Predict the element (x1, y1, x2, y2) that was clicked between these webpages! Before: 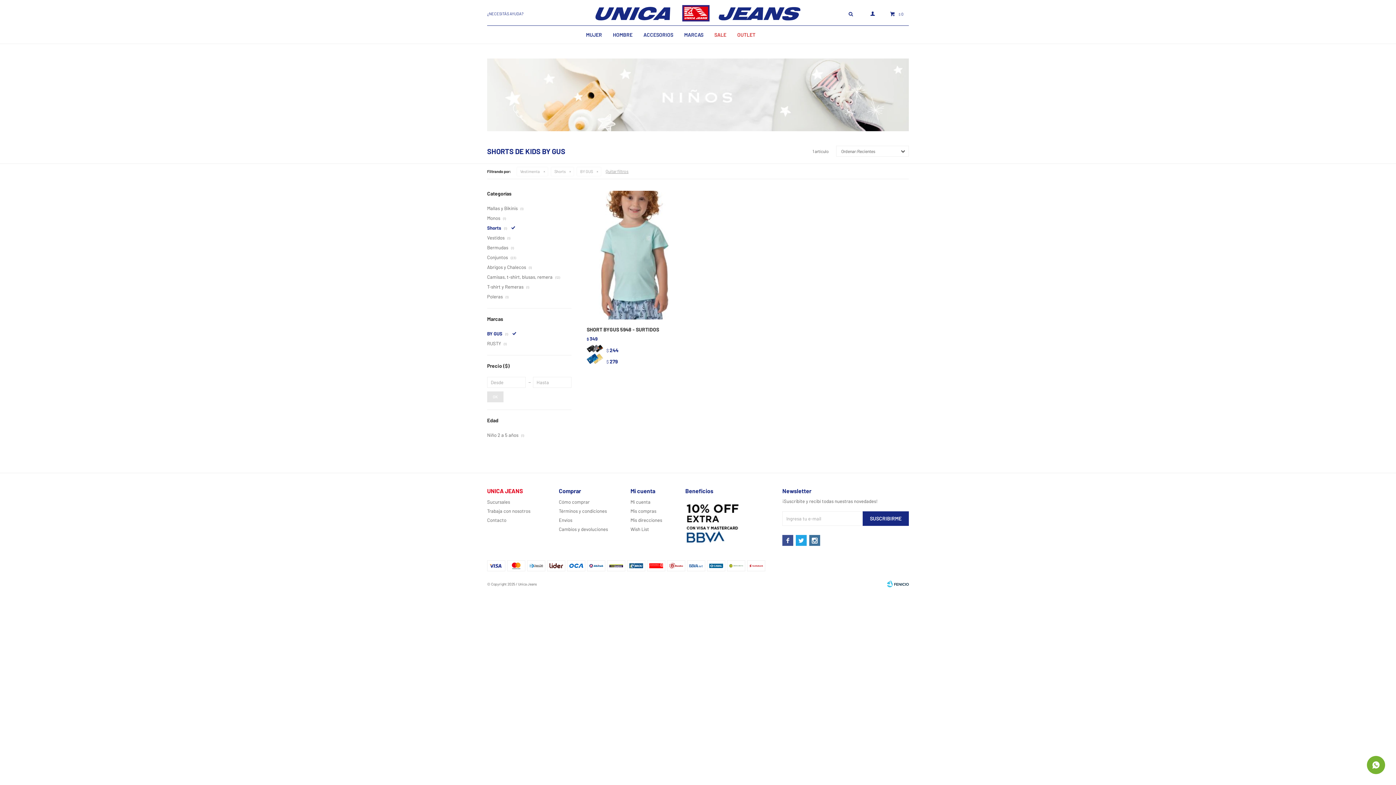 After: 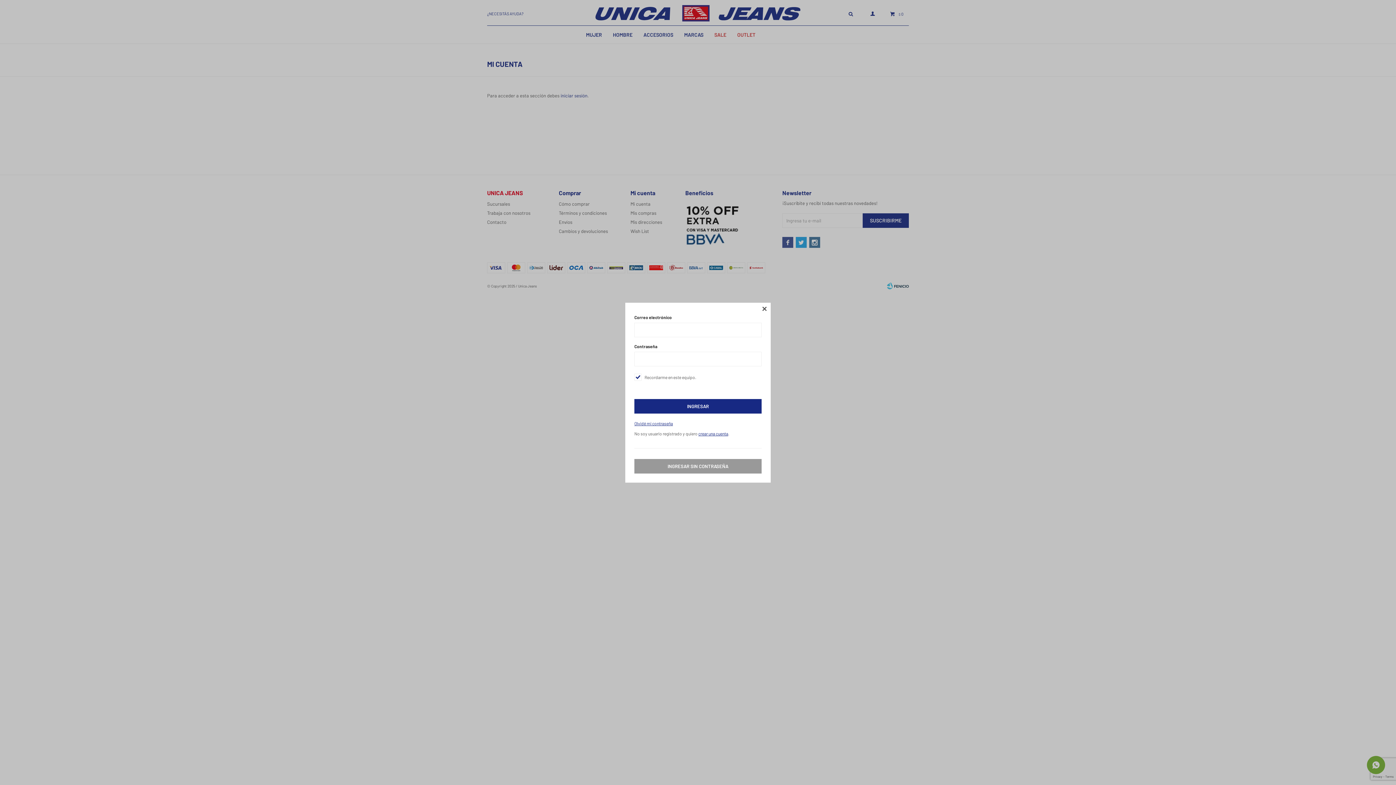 Action: label: Mis direcciones bbox: (630, 517, 662, 523)